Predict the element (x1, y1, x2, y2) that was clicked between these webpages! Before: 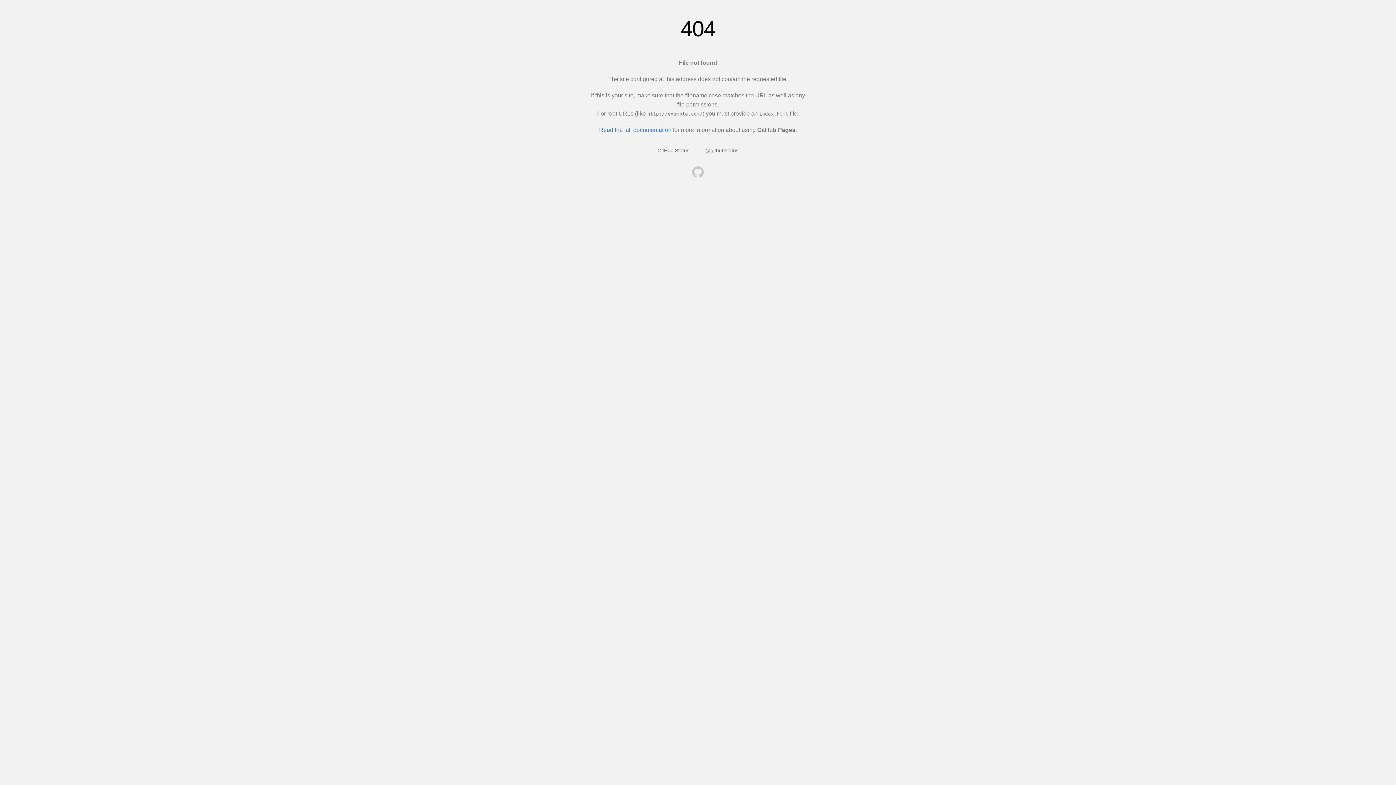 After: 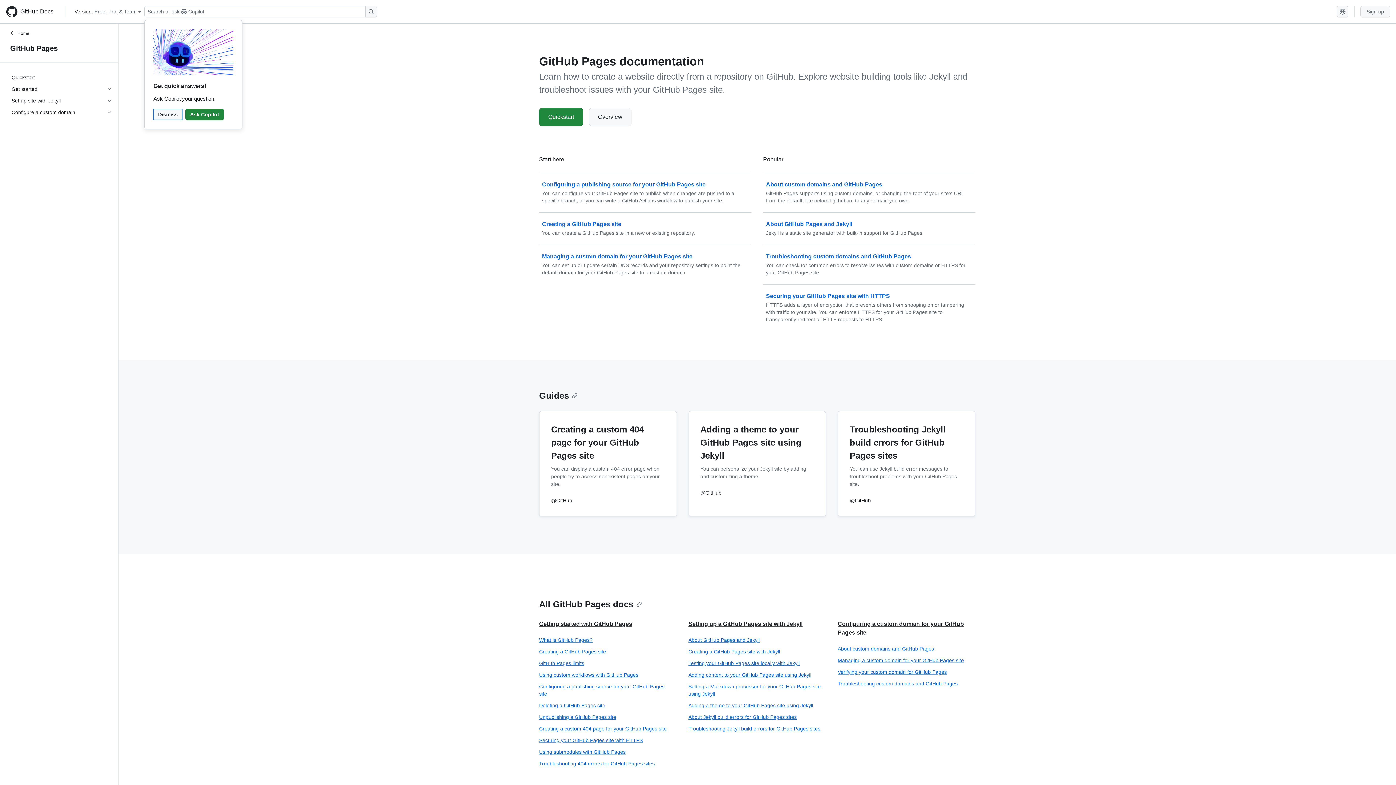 Action: bbox: (599, 126, 671, 133) label: Read the full documentation